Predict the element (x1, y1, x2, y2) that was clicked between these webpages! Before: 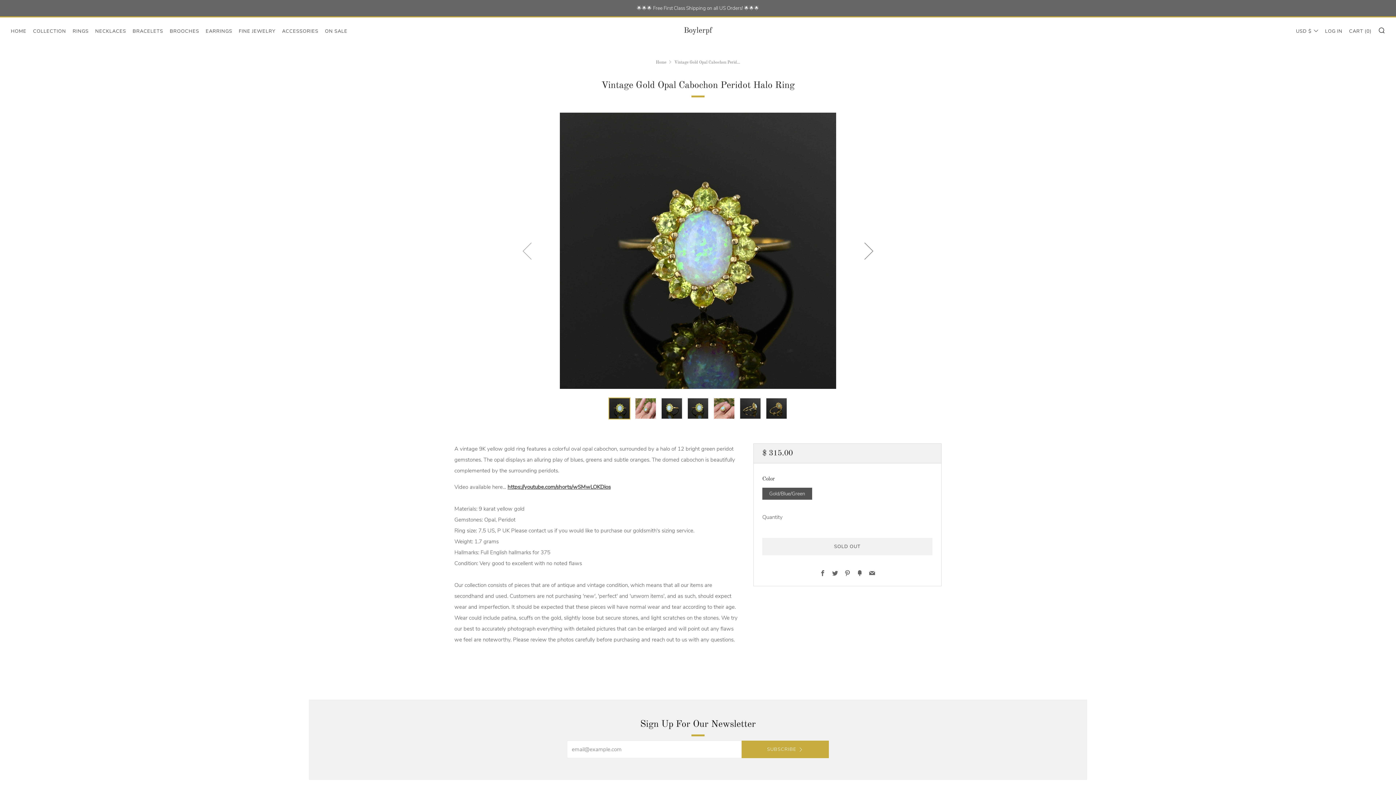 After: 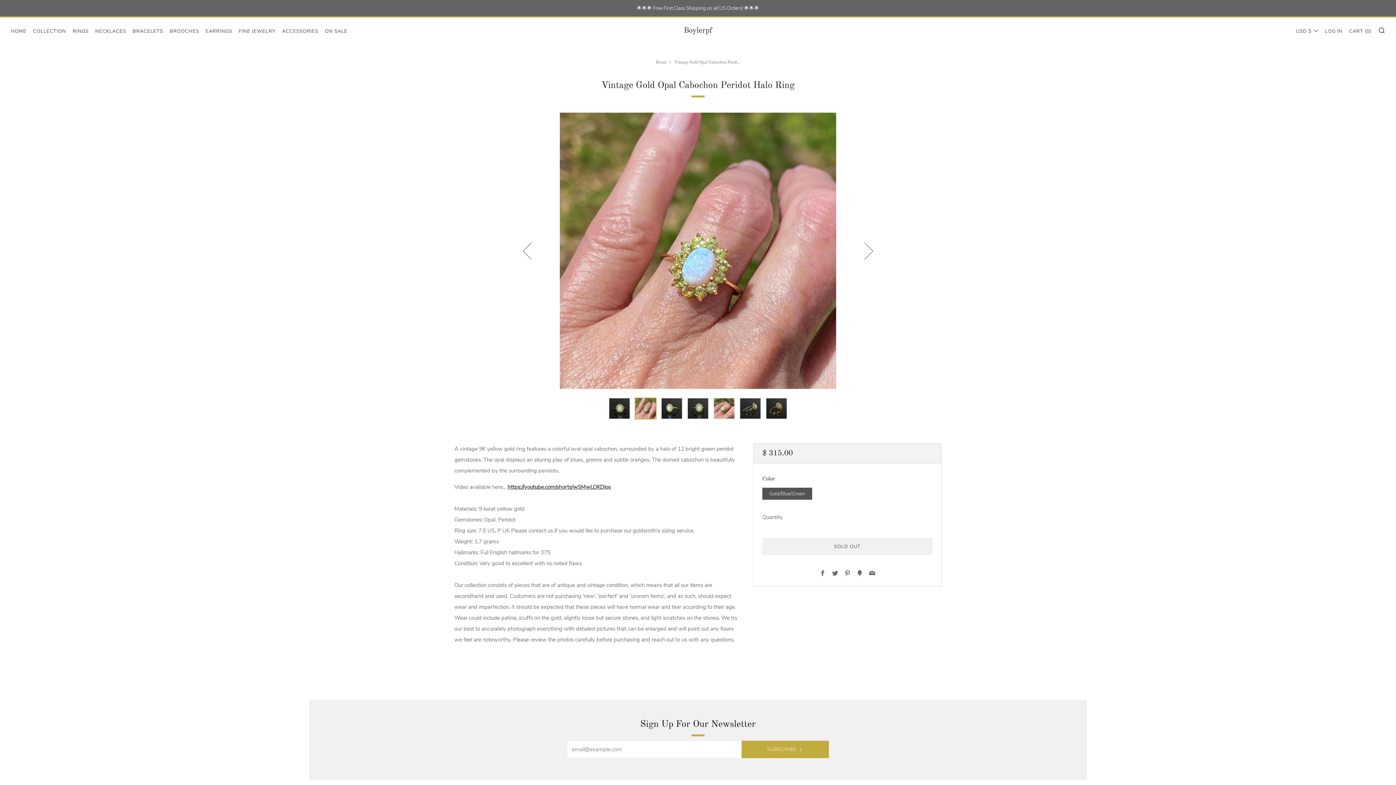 Action: label: 2 of 7 bbox: (634, 397, 656, 419)